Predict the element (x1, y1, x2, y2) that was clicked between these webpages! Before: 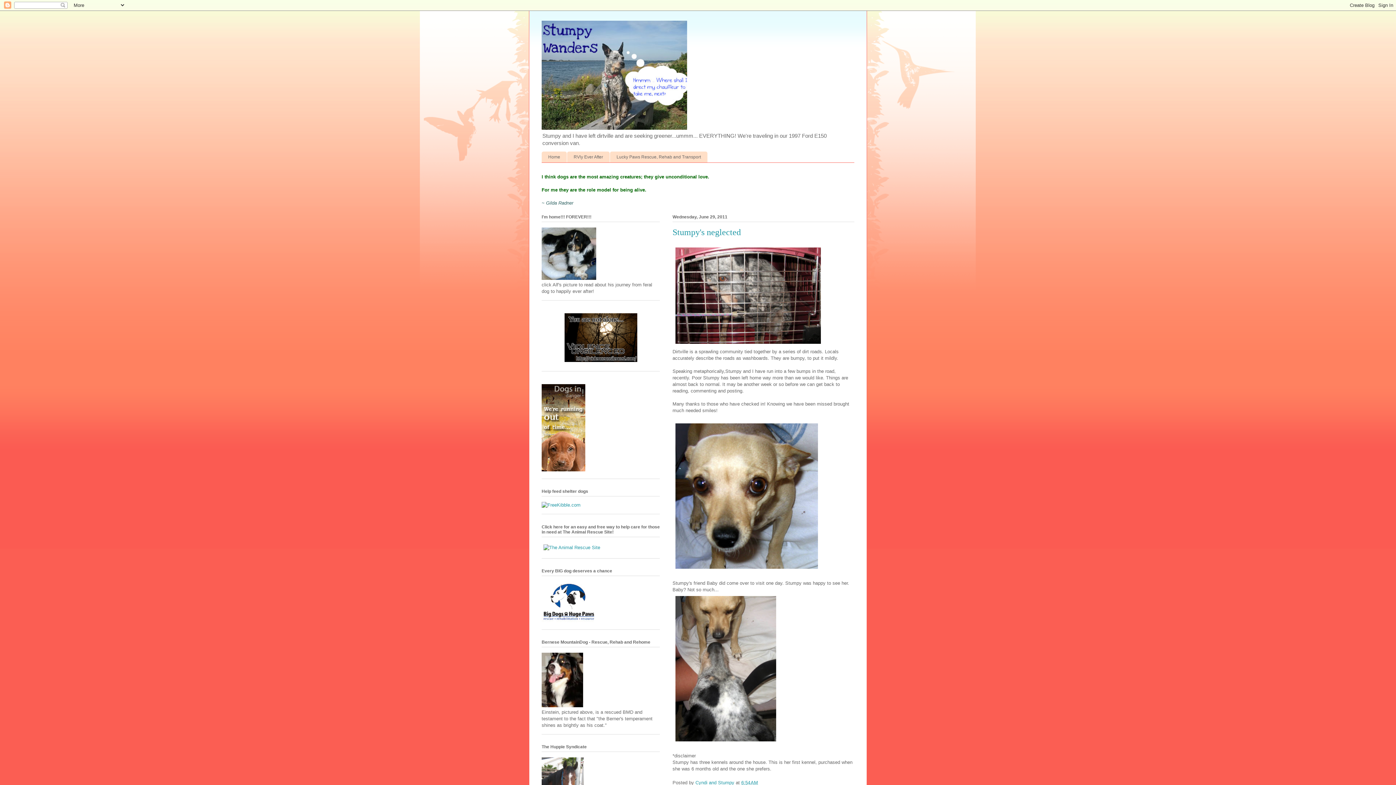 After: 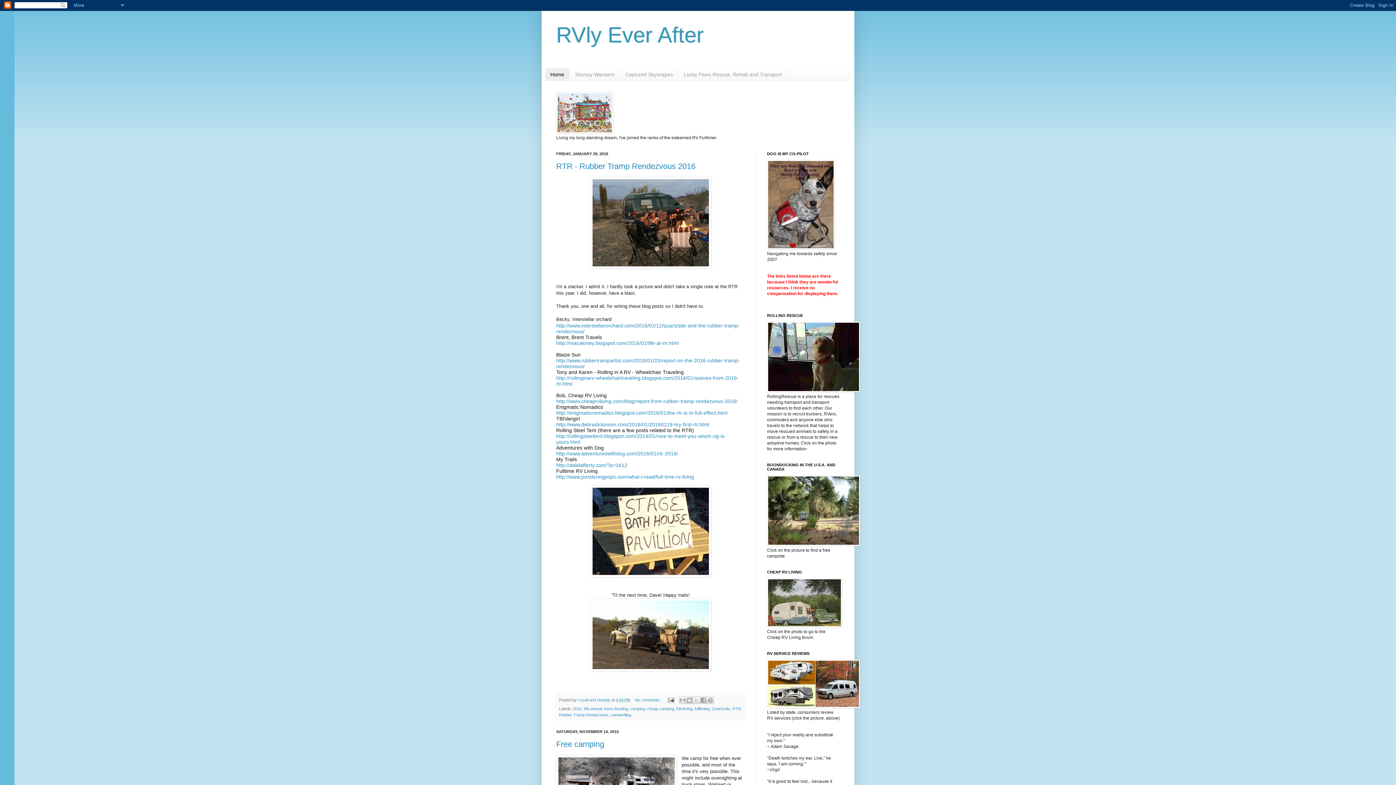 Action: bbox: (567, 151, 609, 162) label: RVly Ever After